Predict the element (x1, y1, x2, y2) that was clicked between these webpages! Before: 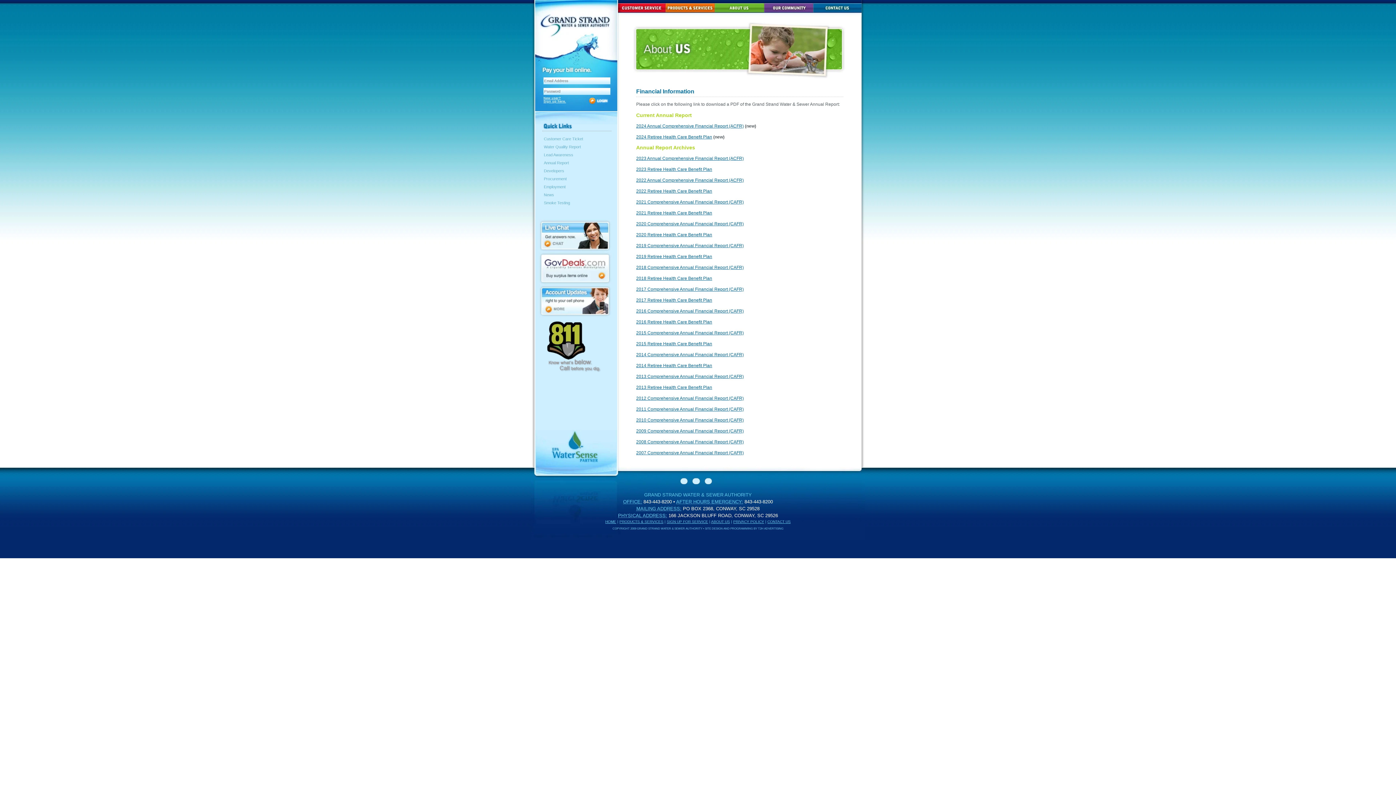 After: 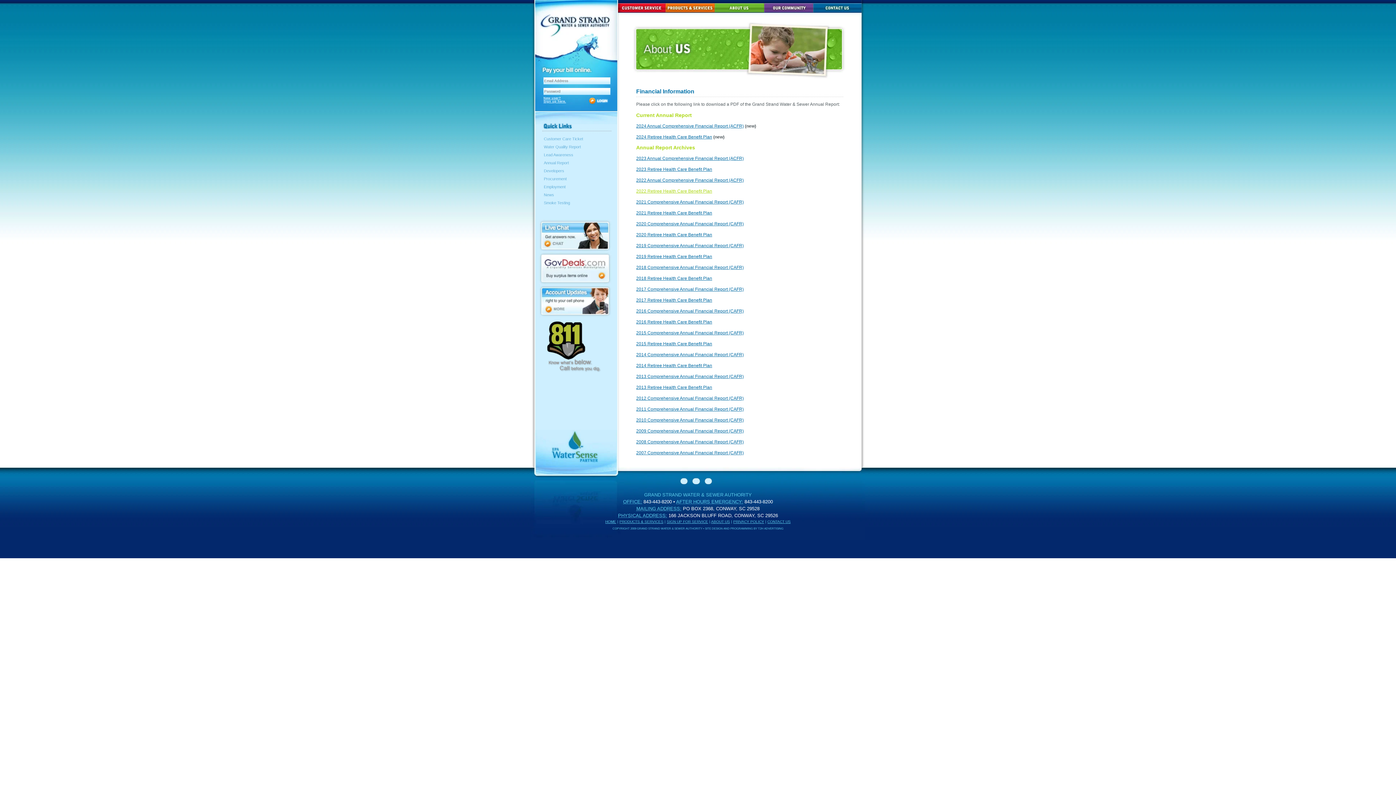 Action: bbox: (636, 188, 712, 193) label: 2022 Retiree Health Care Benefit Plan